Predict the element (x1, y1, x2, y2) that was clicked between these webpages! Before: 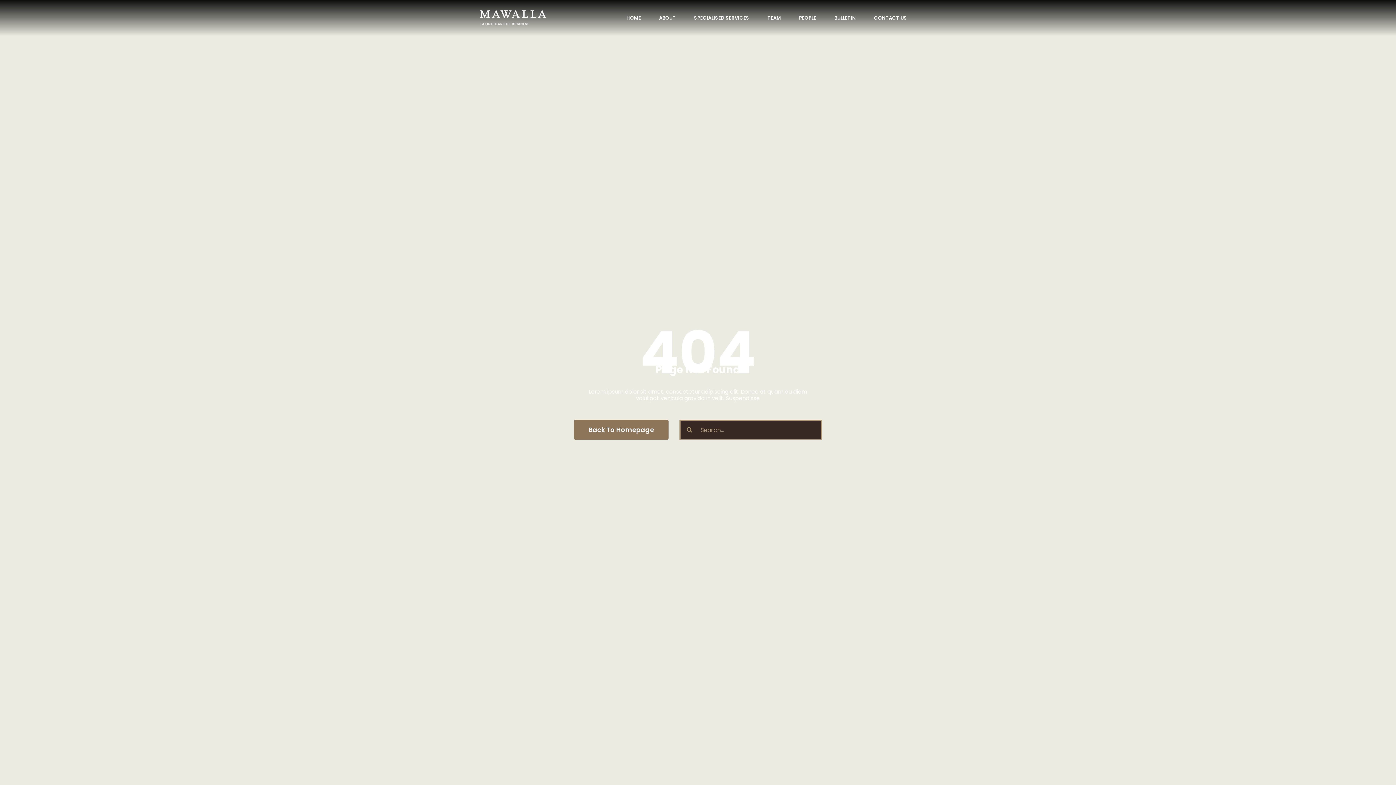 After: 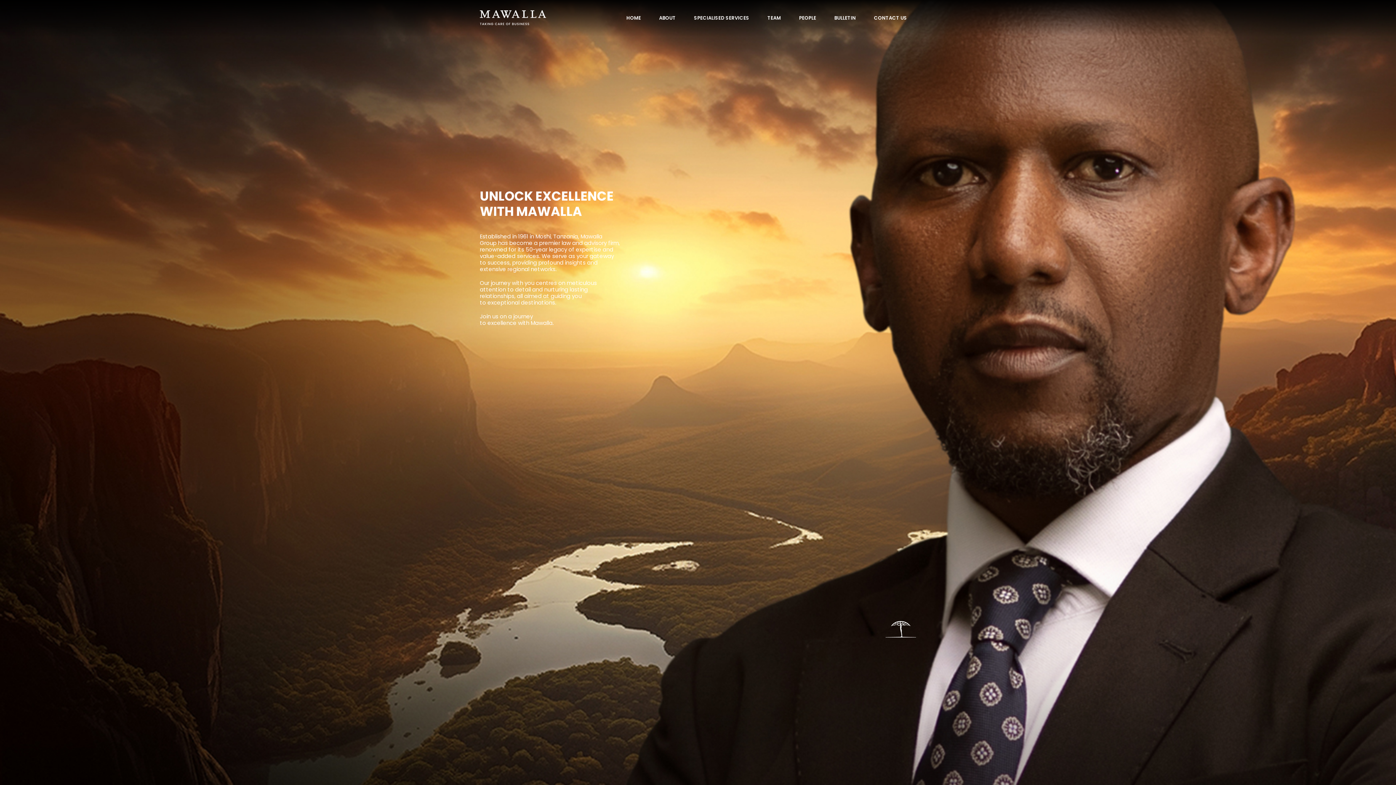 Action: bbox: (650, 0, 685, 36) label: ABOUT